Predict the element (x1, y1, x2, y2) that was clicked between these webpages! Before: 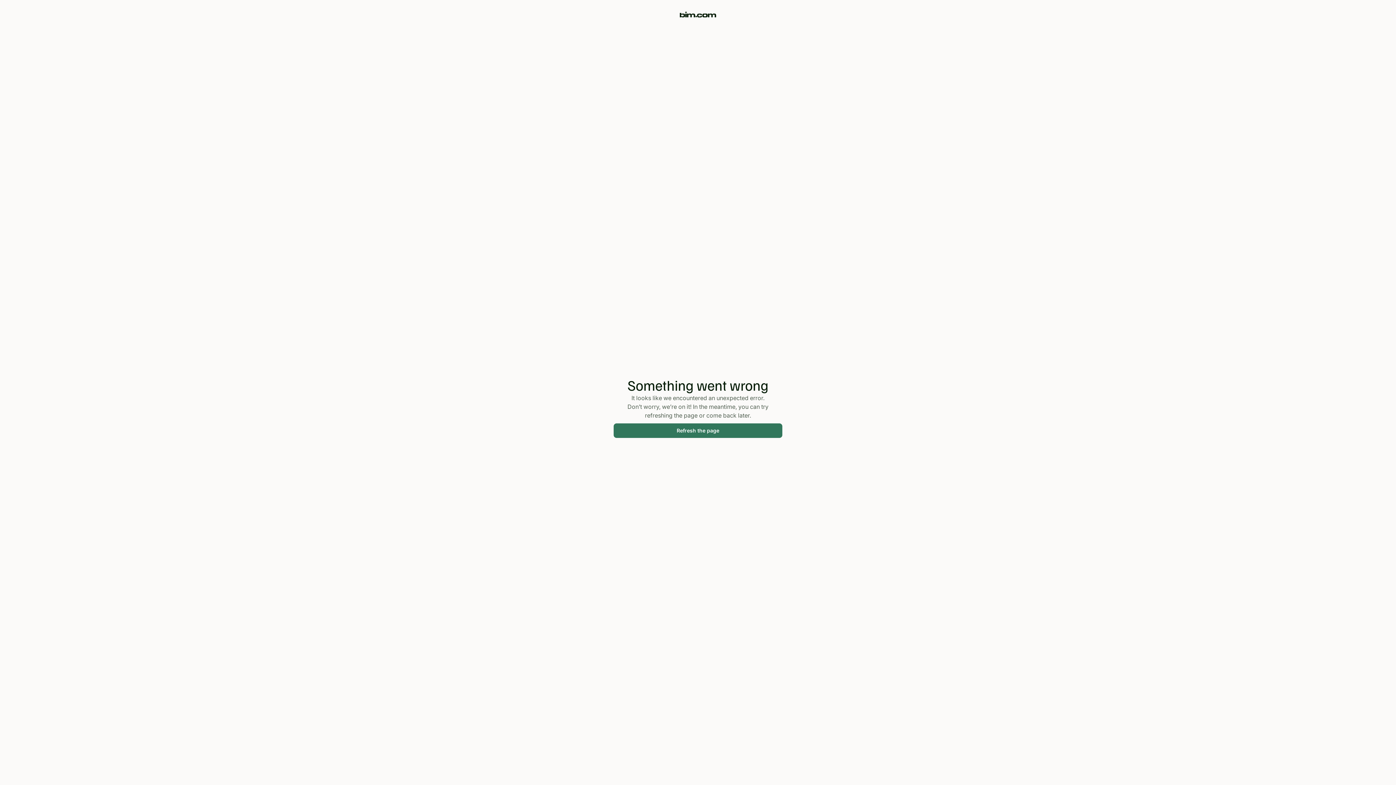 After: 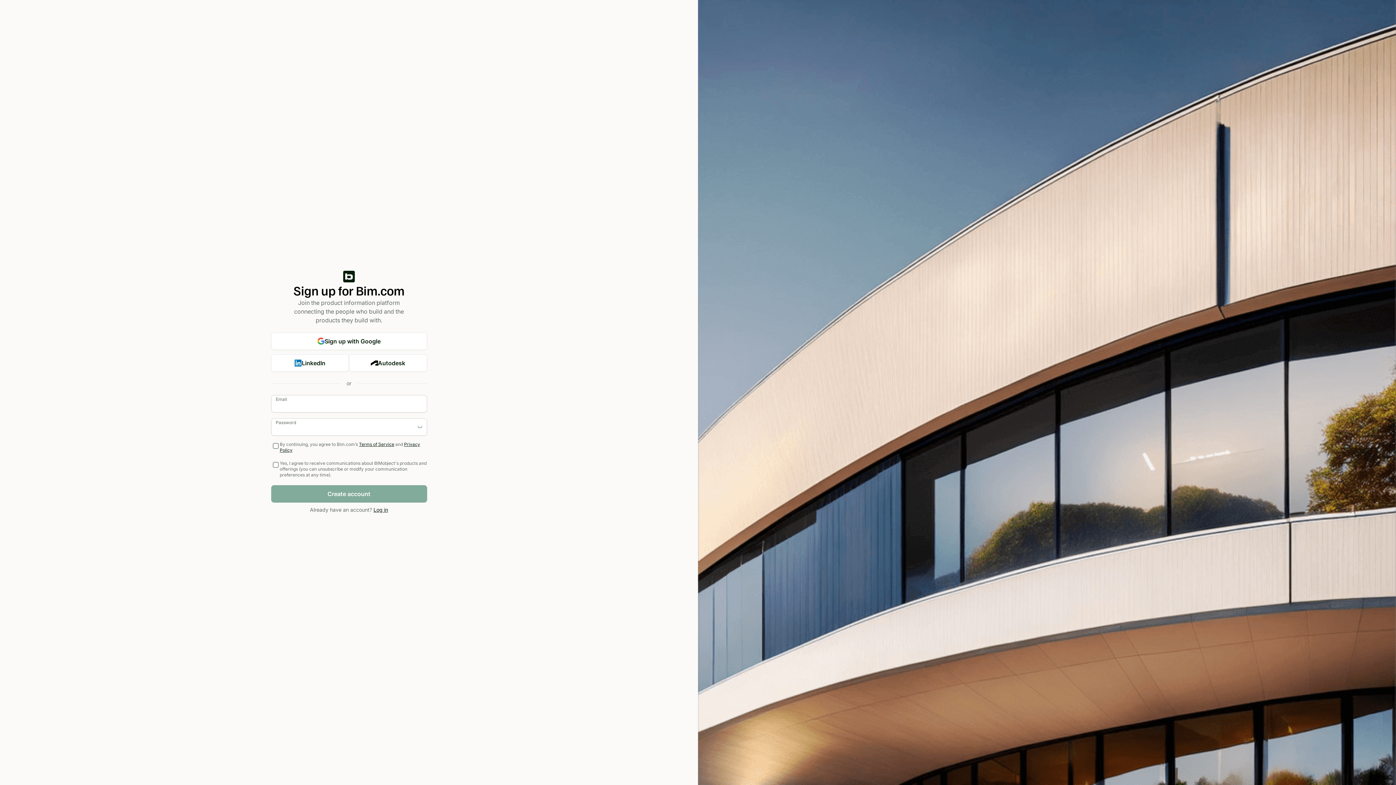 Action: bbox: (613, 423, 782, 438) label: Refresh the page